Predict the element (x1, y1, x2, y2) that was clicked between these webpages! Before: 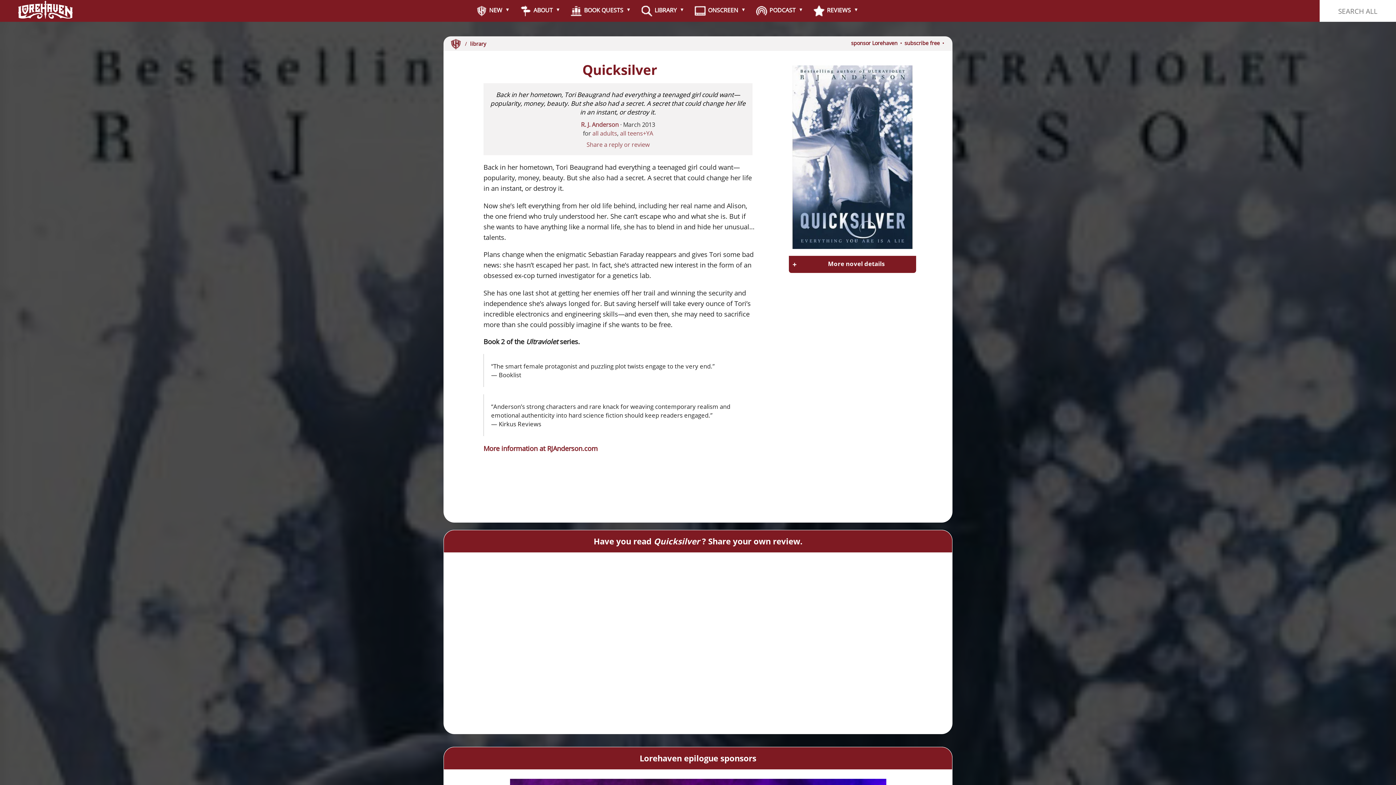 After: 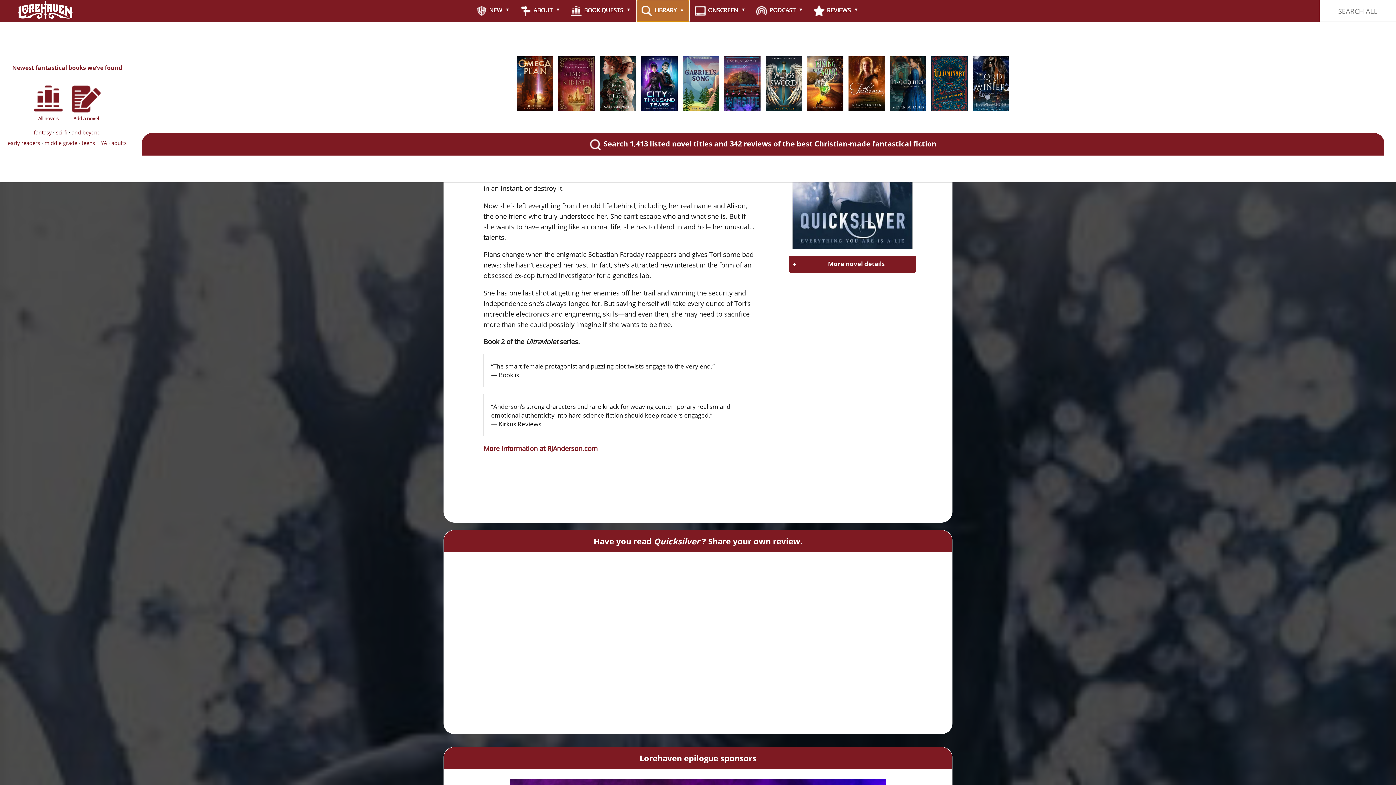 Action: label:  LIBRARY bbox: (636, 0, 688, 21)